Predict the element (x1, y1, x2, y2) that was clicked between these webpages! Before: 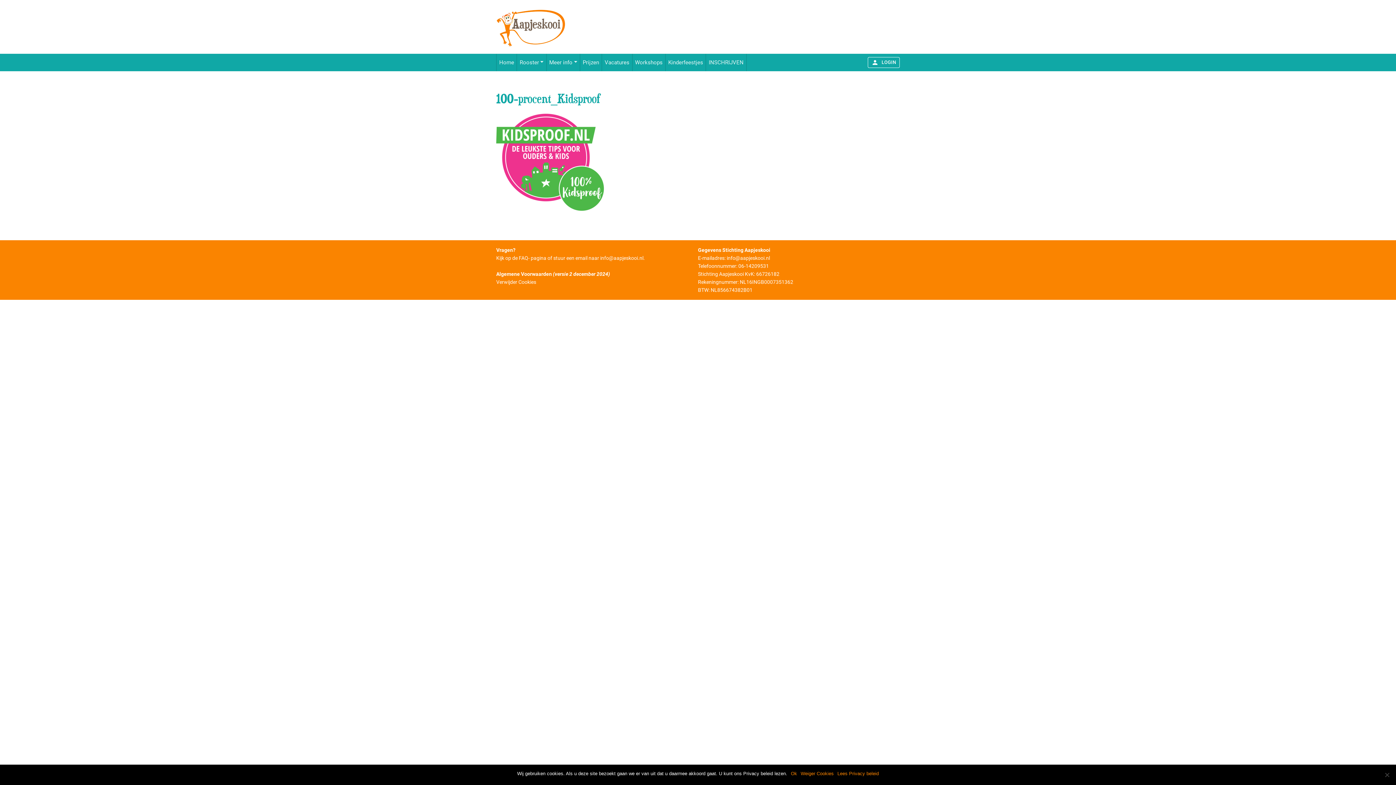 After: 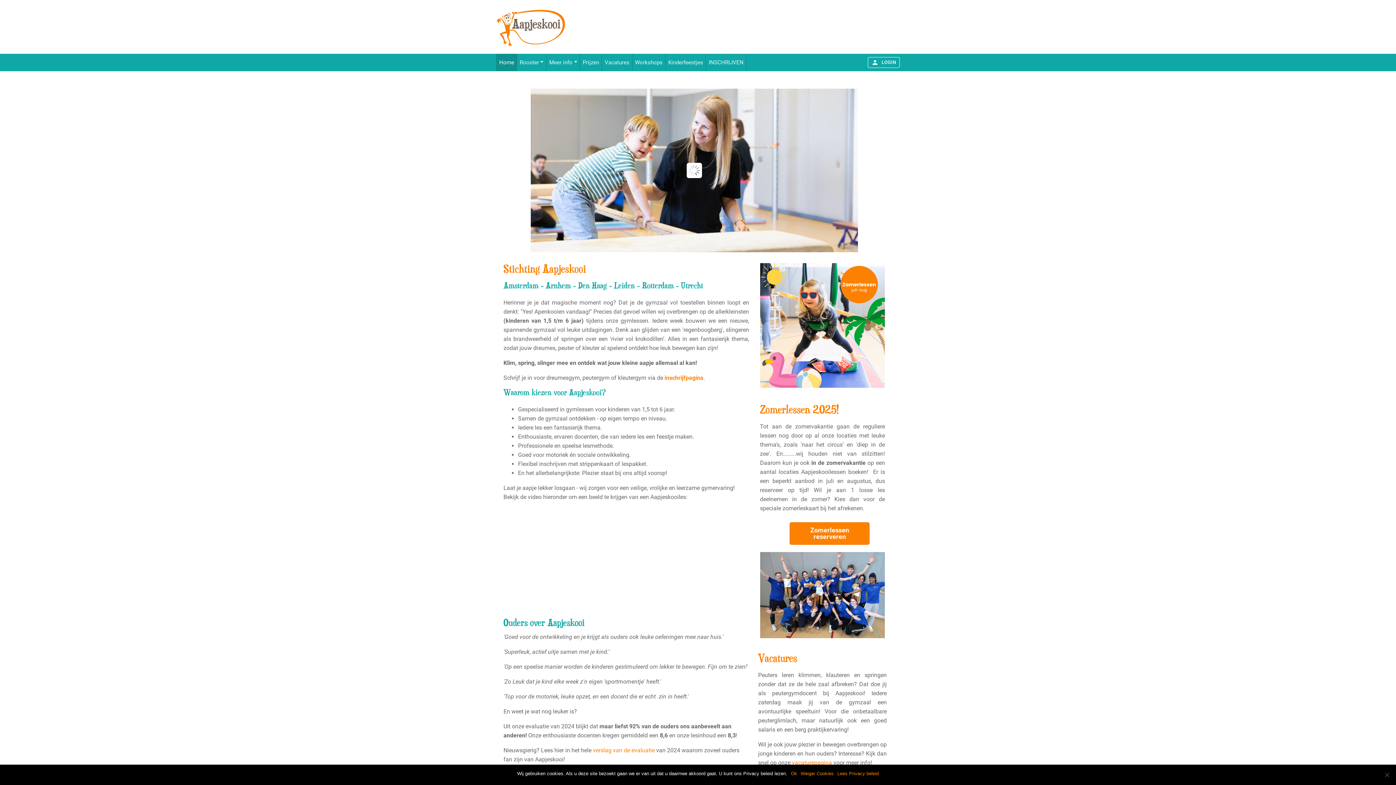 Action: bbox: (496, 53, 517, 71) label: Home